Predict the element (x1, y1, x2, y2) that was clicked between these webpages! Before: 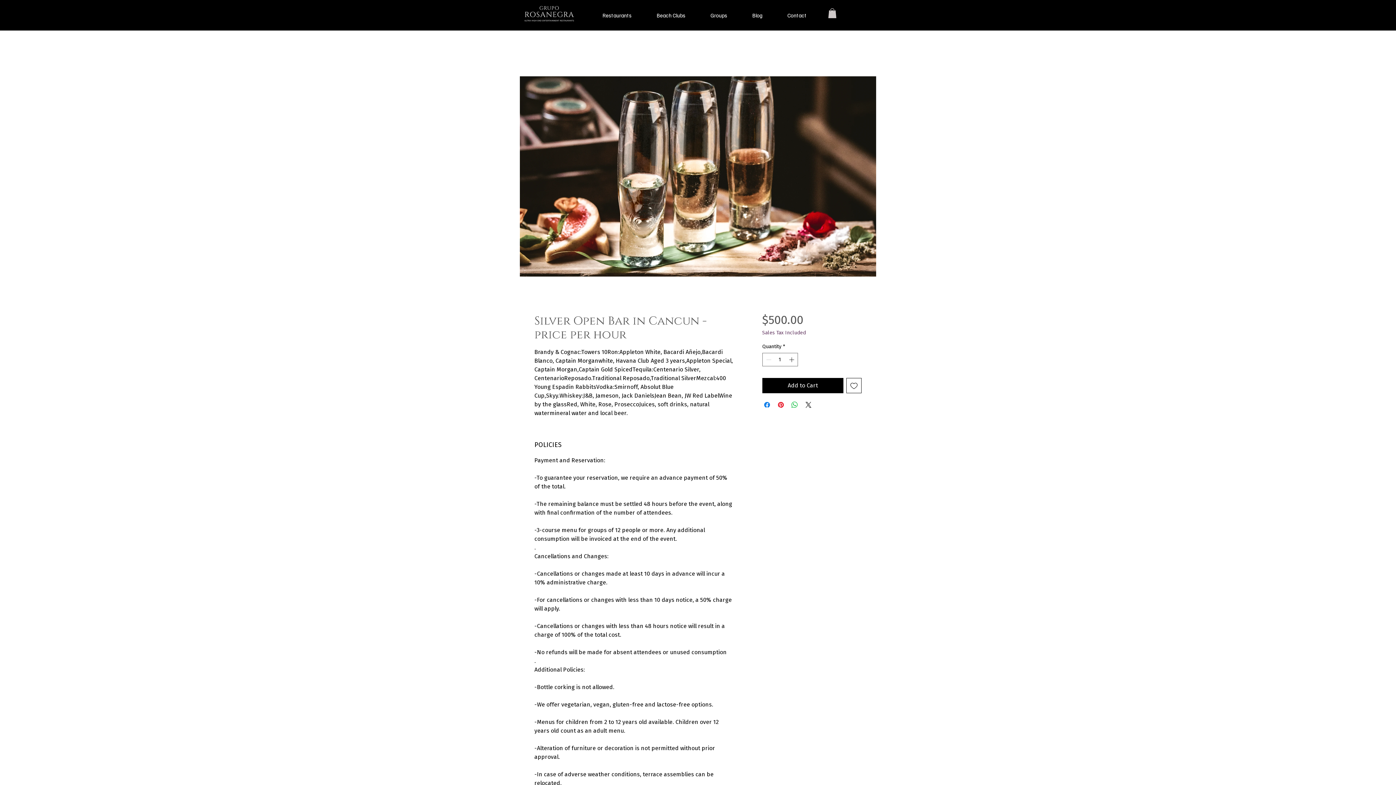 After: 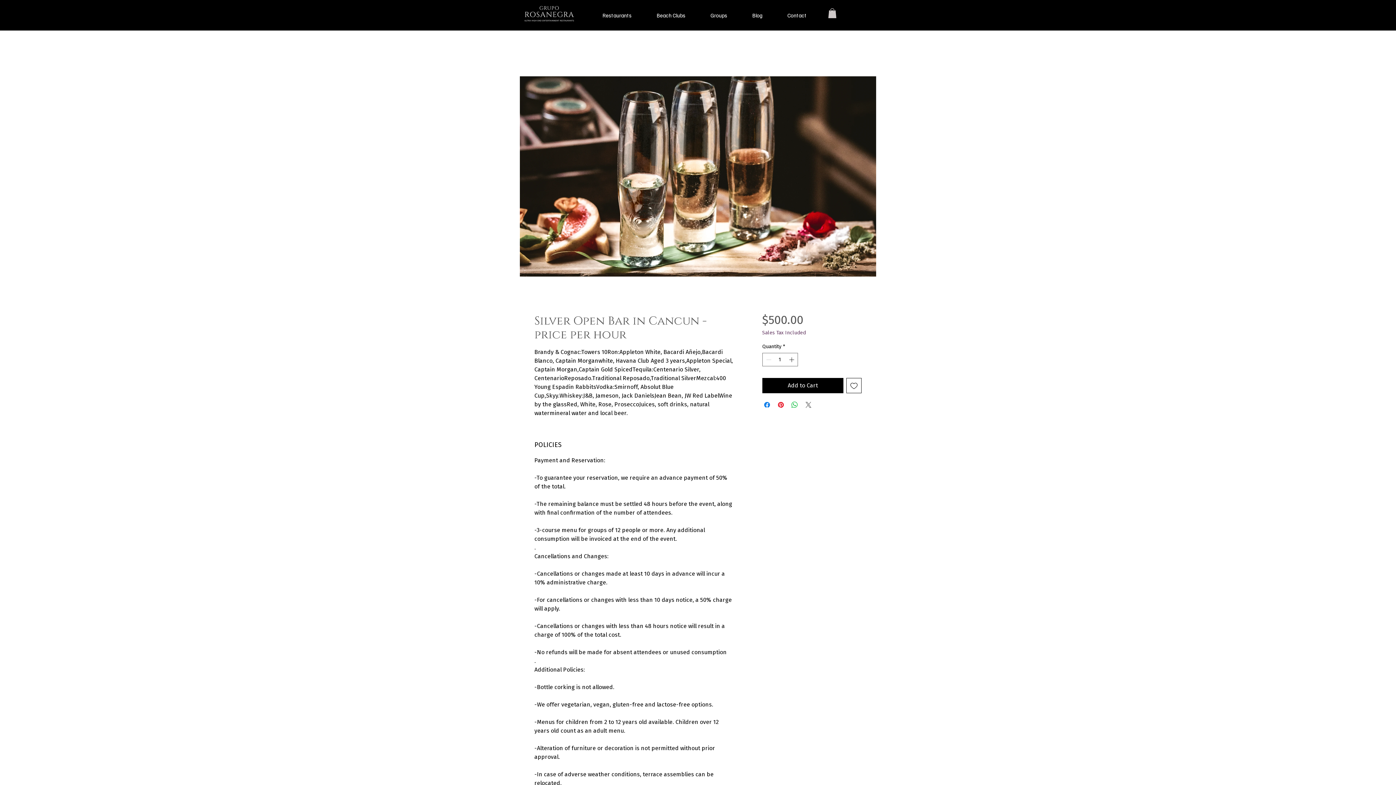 Action: label: Share on X bbox: (804, 400, 812, 409)